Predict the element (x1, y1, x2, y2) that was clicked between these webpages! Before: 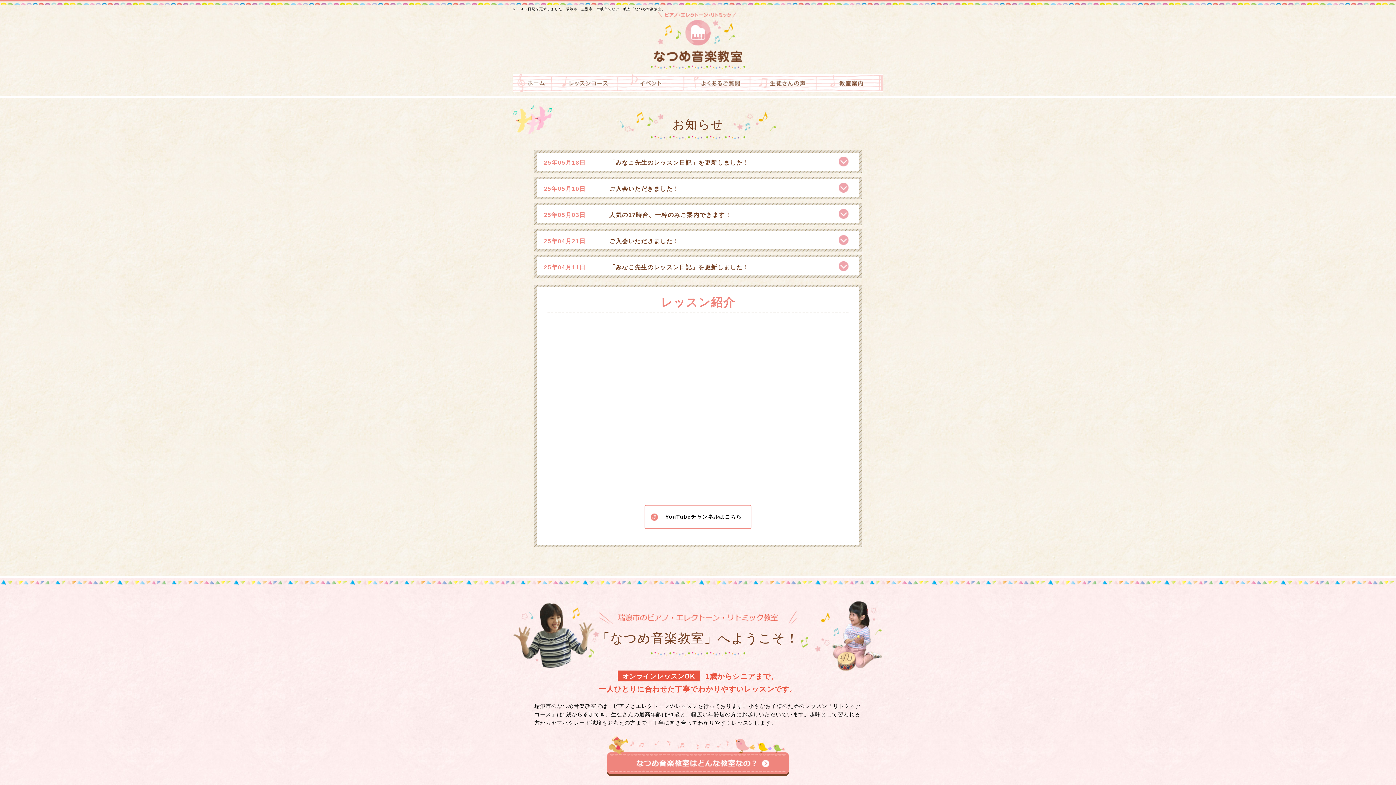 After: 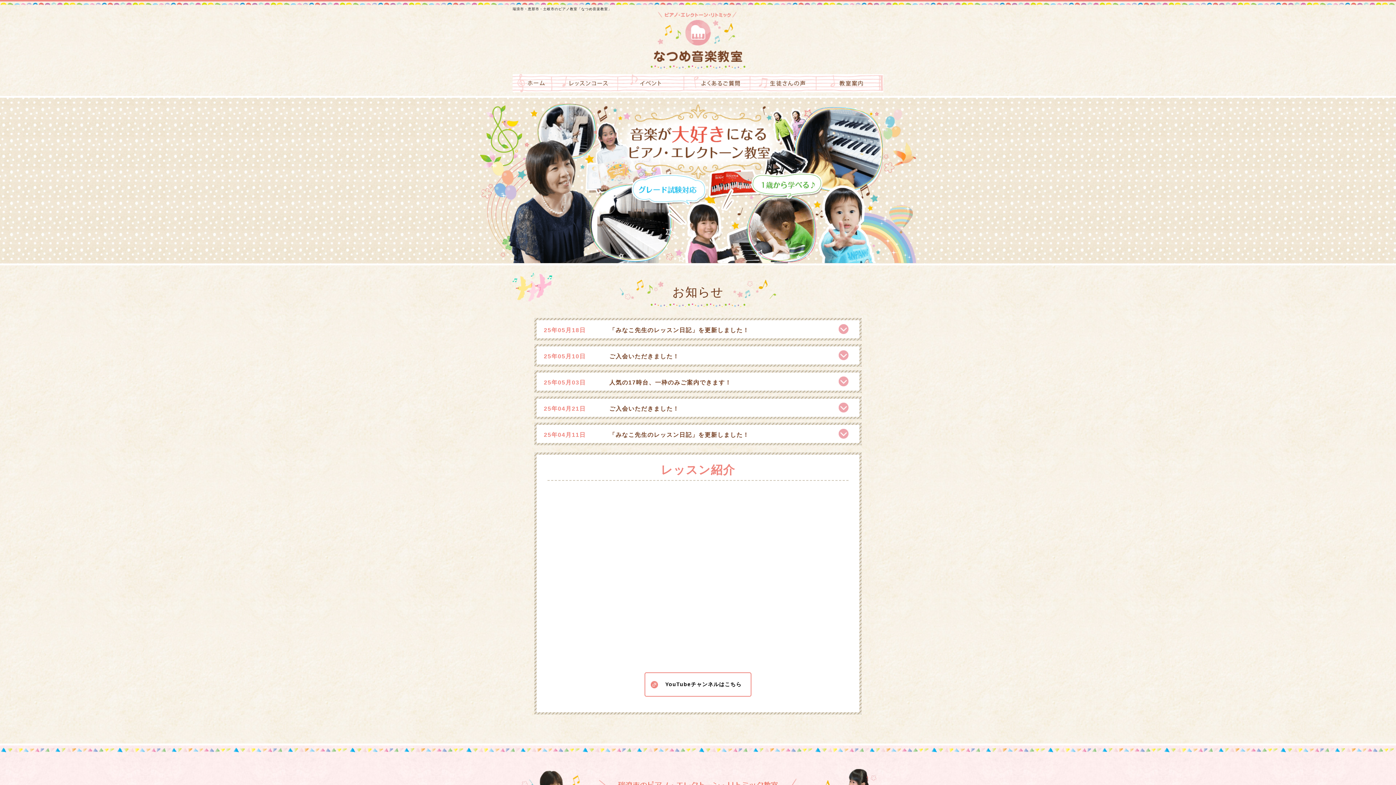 Action: bbox: (650, 65, 745, 70)